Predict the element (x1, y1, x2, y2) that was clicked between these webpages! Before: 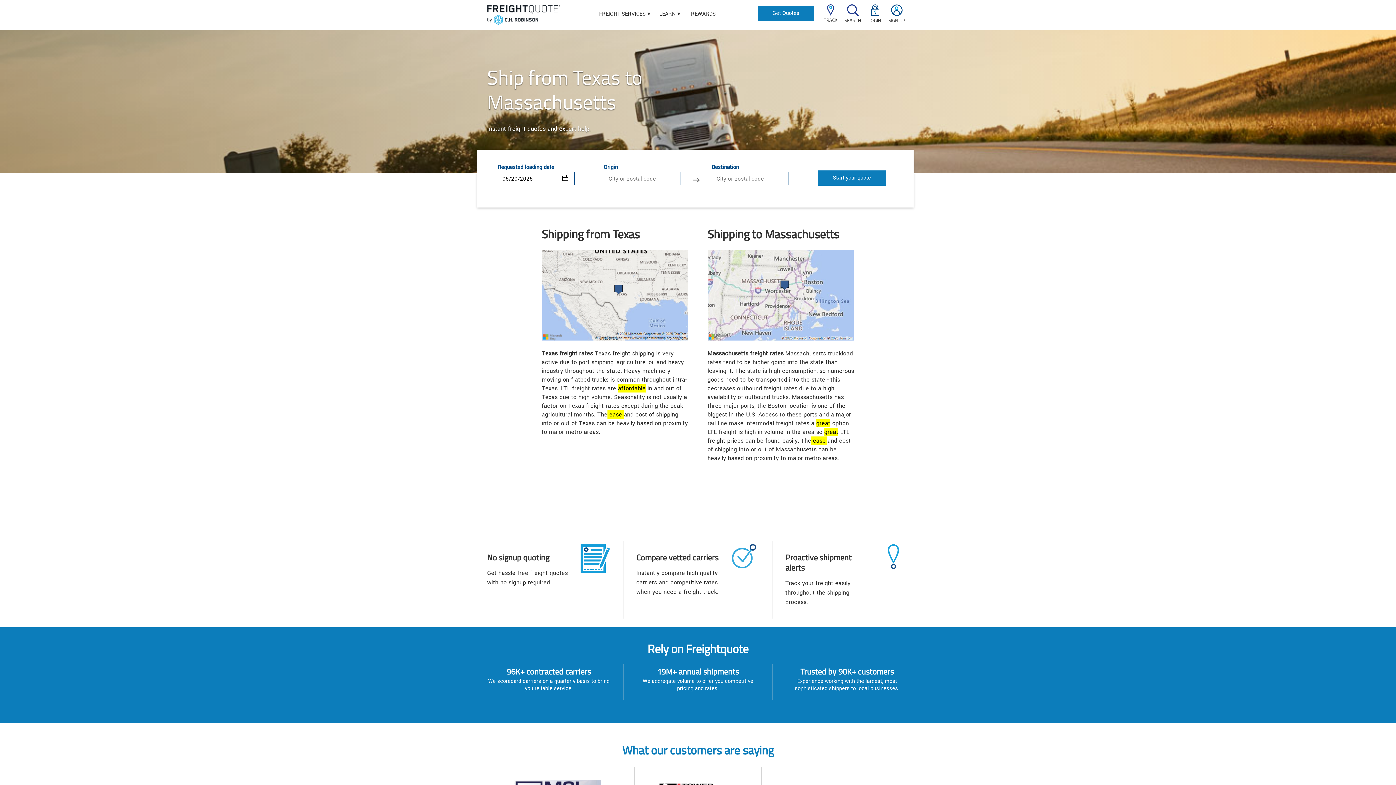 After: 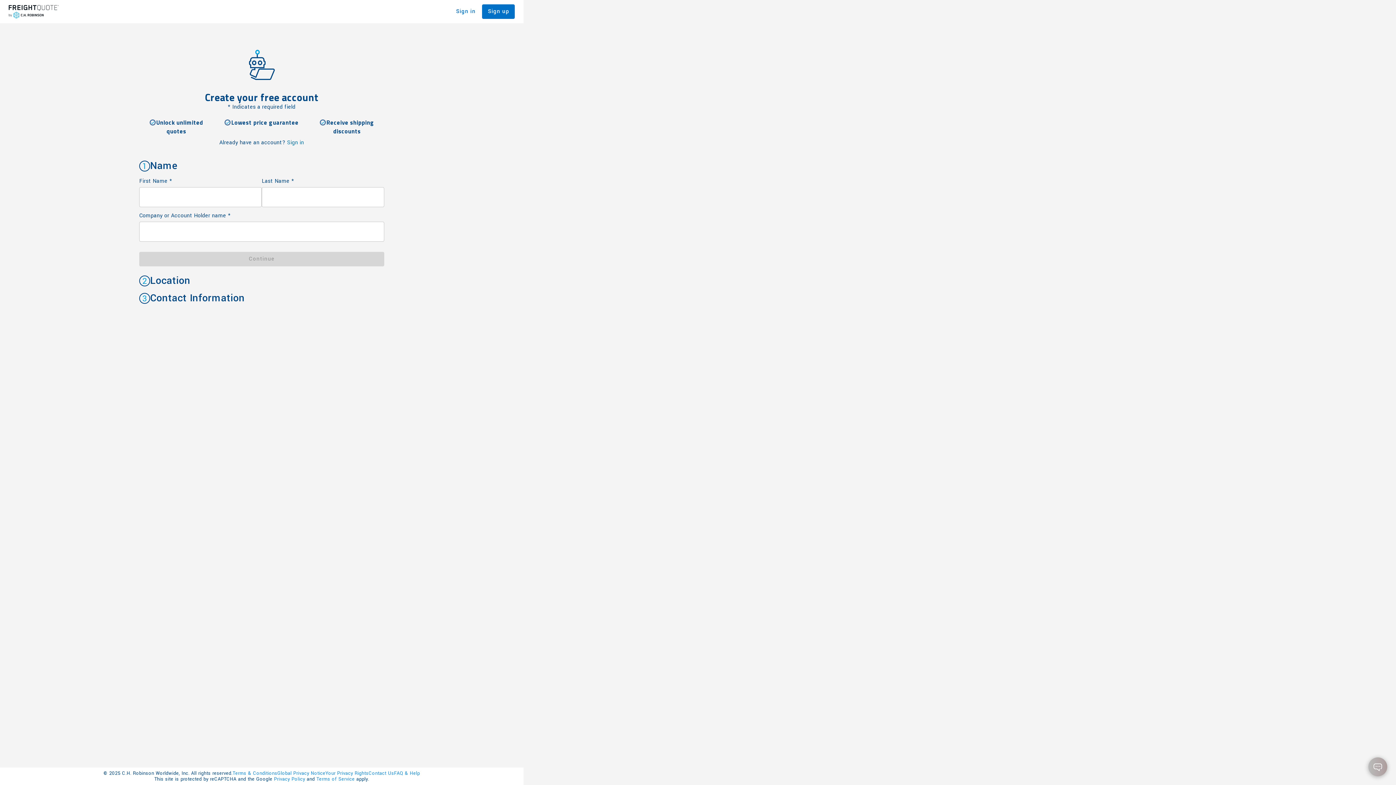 Action: bbox: (888, 10, 905, 23) label: SIGN UP